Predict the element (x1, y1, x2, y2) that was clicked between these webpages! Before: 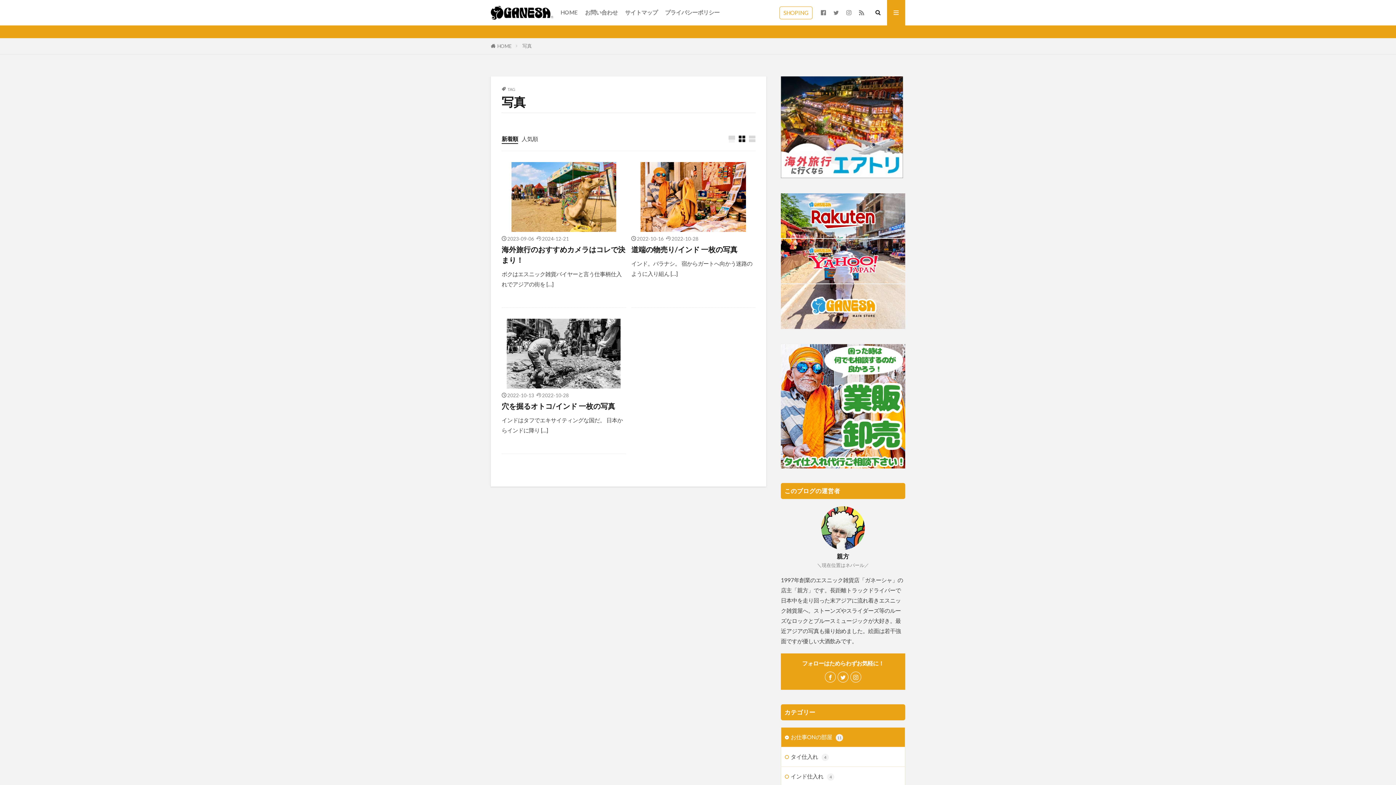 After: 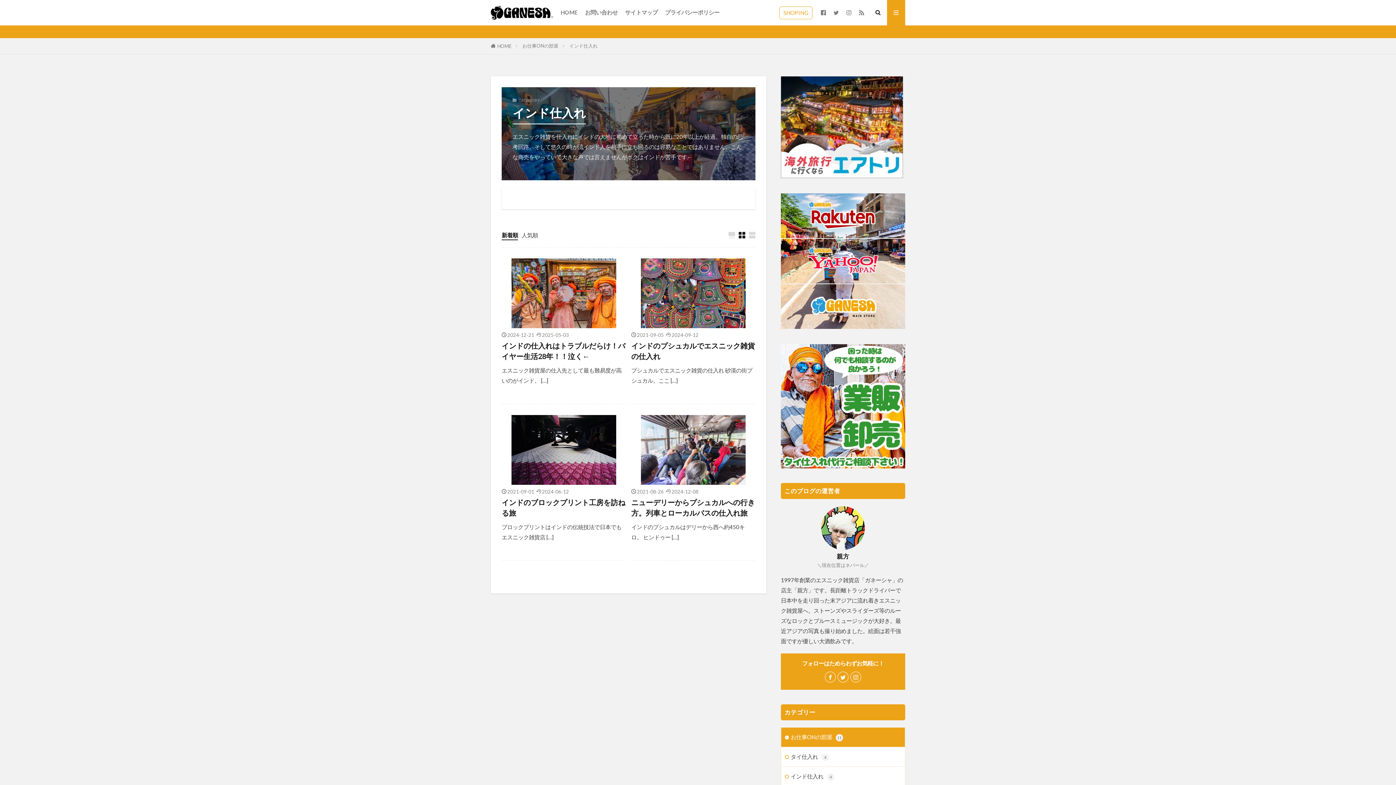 Action: bbox: (781, 767, 905, 786) label: インド仕入れ4